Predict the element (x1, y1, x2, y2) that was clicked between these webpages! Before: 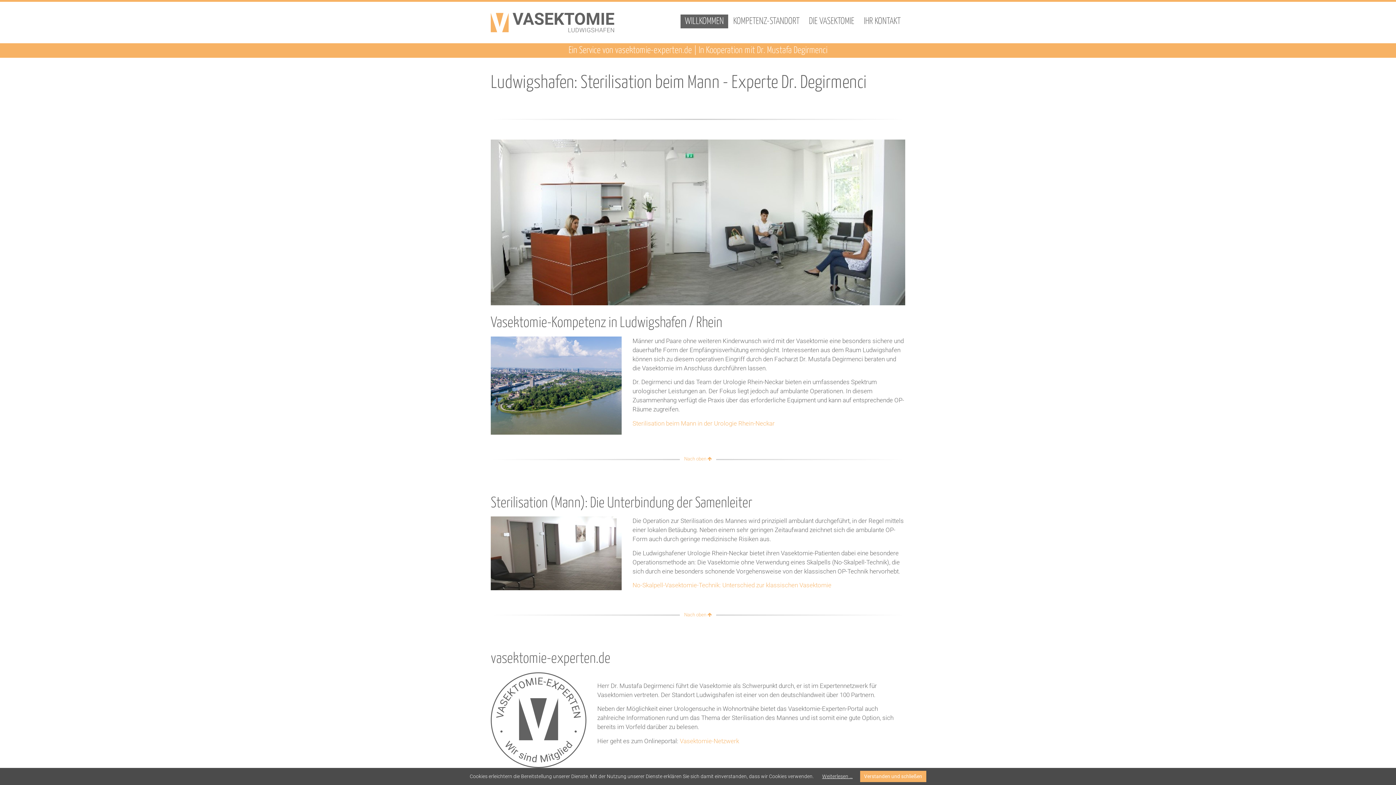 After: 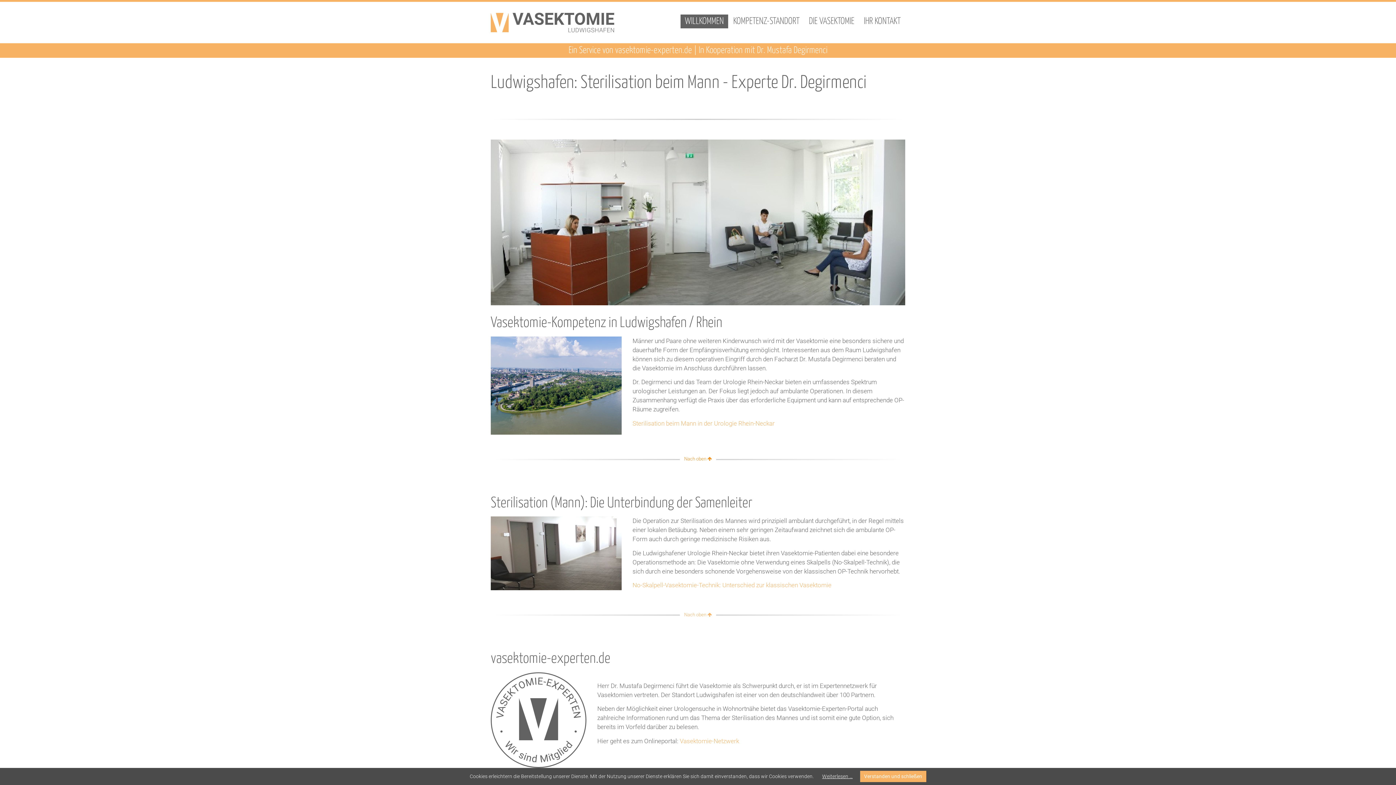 Action: bbox: (680, 455, 716, 462) label: Nach oben